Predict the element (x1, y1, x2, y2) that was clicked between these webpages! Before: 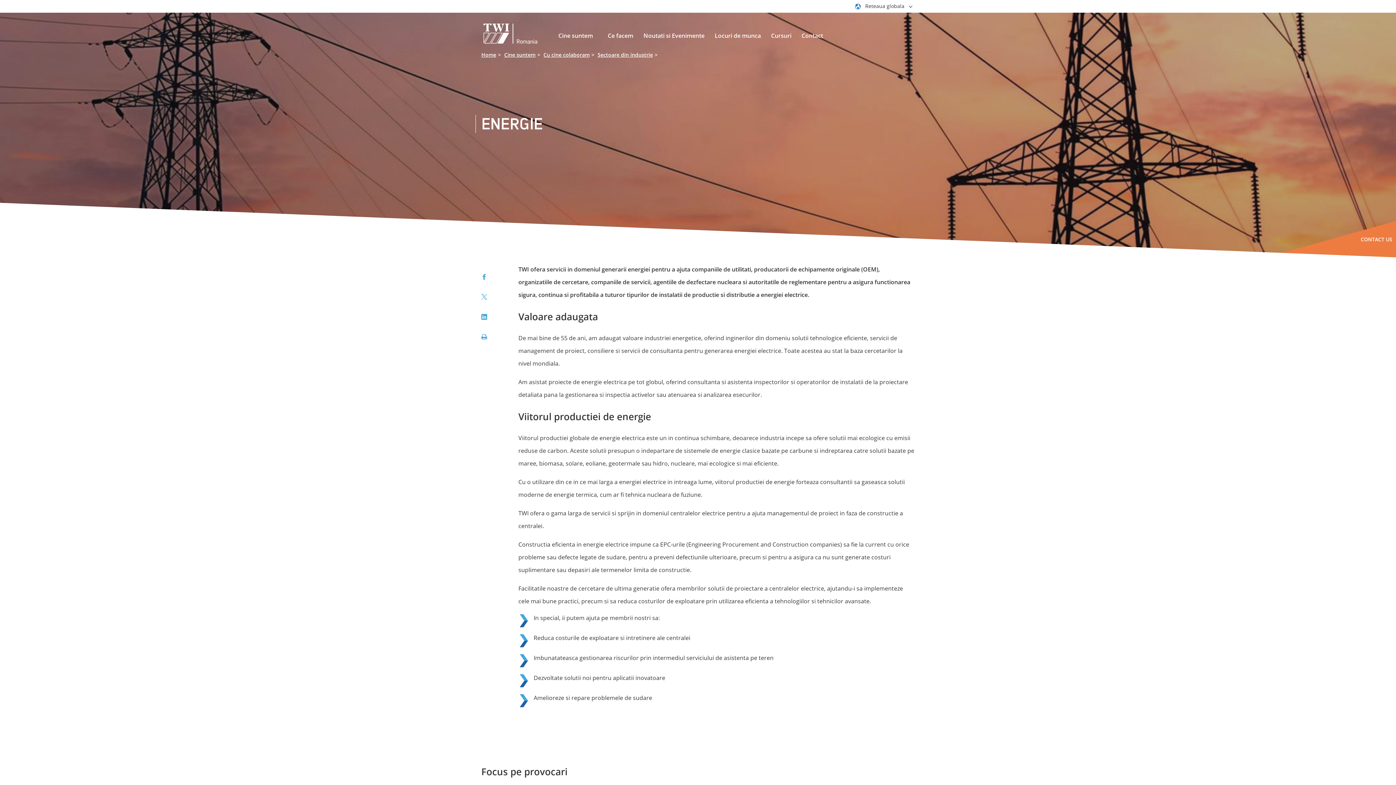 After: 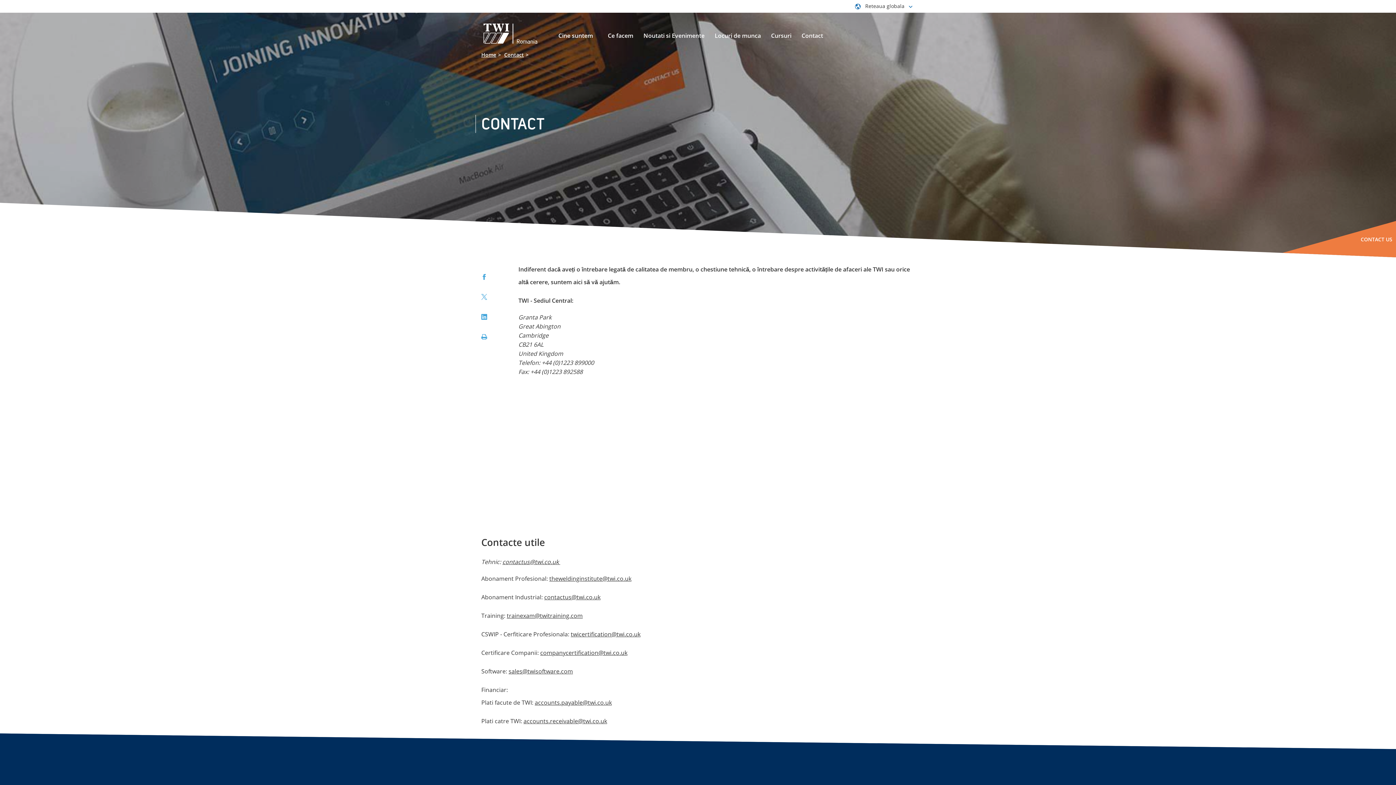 Action: bbox: (801, 31, 823, 39) label: Contact